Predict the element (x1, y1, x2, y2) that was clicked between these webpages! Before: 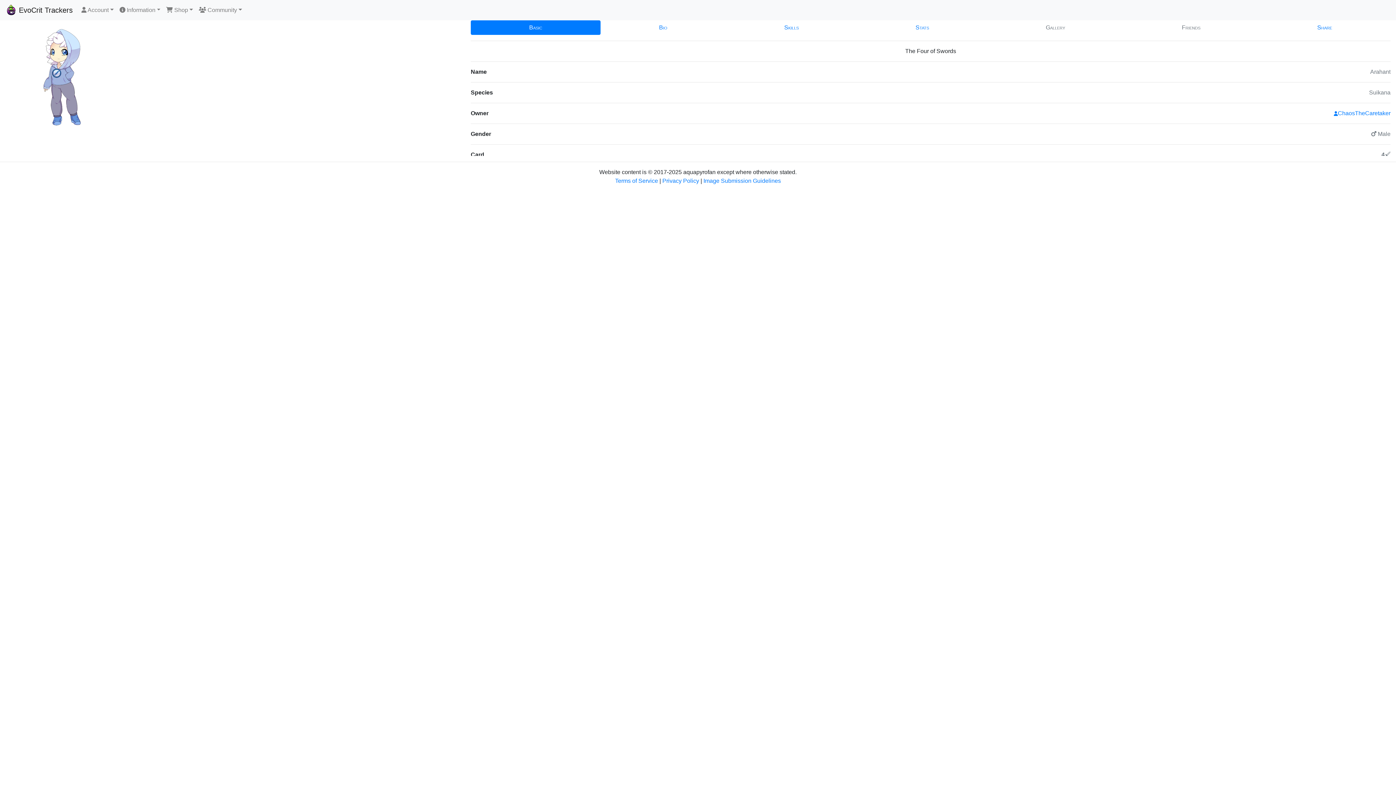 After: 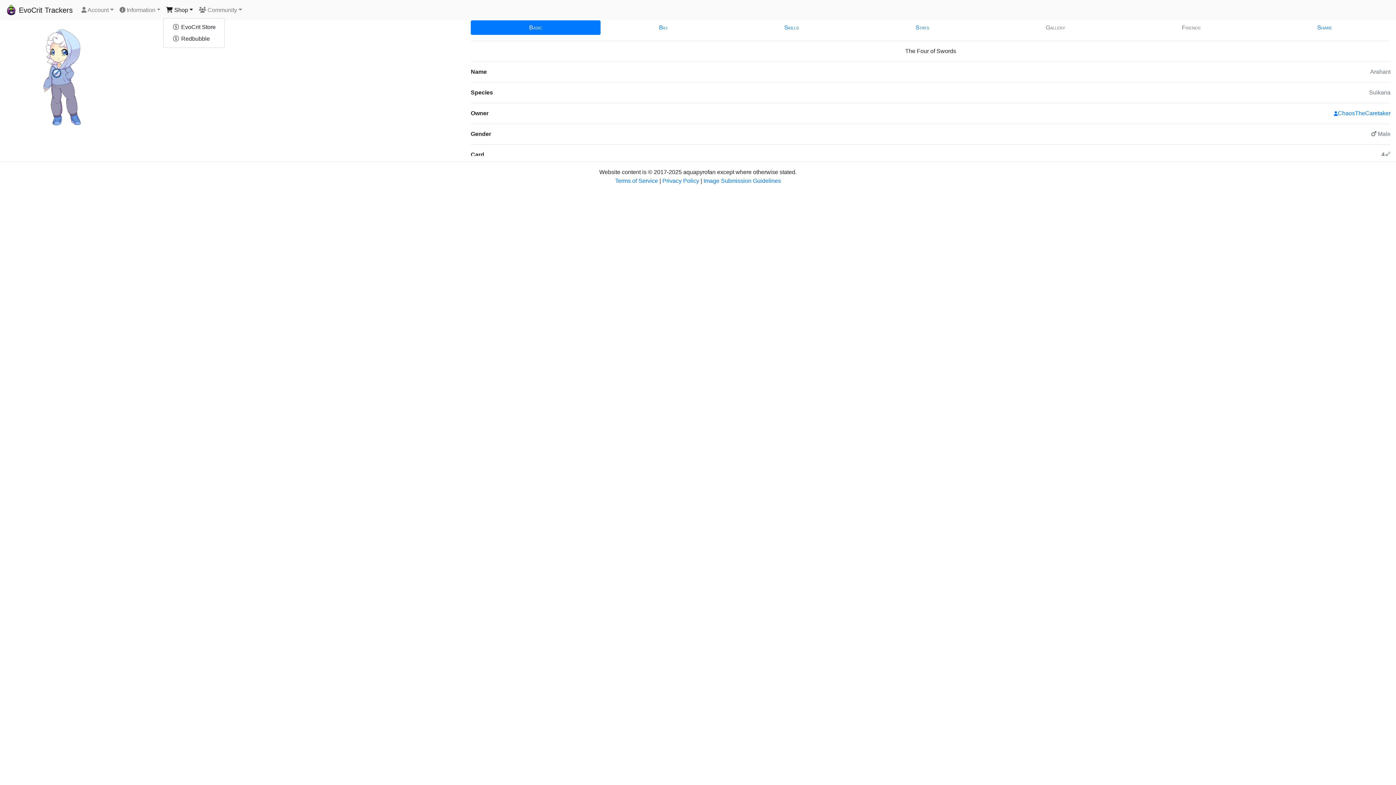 Action: bbox: (163, 2, 196, 17) label:  Shop